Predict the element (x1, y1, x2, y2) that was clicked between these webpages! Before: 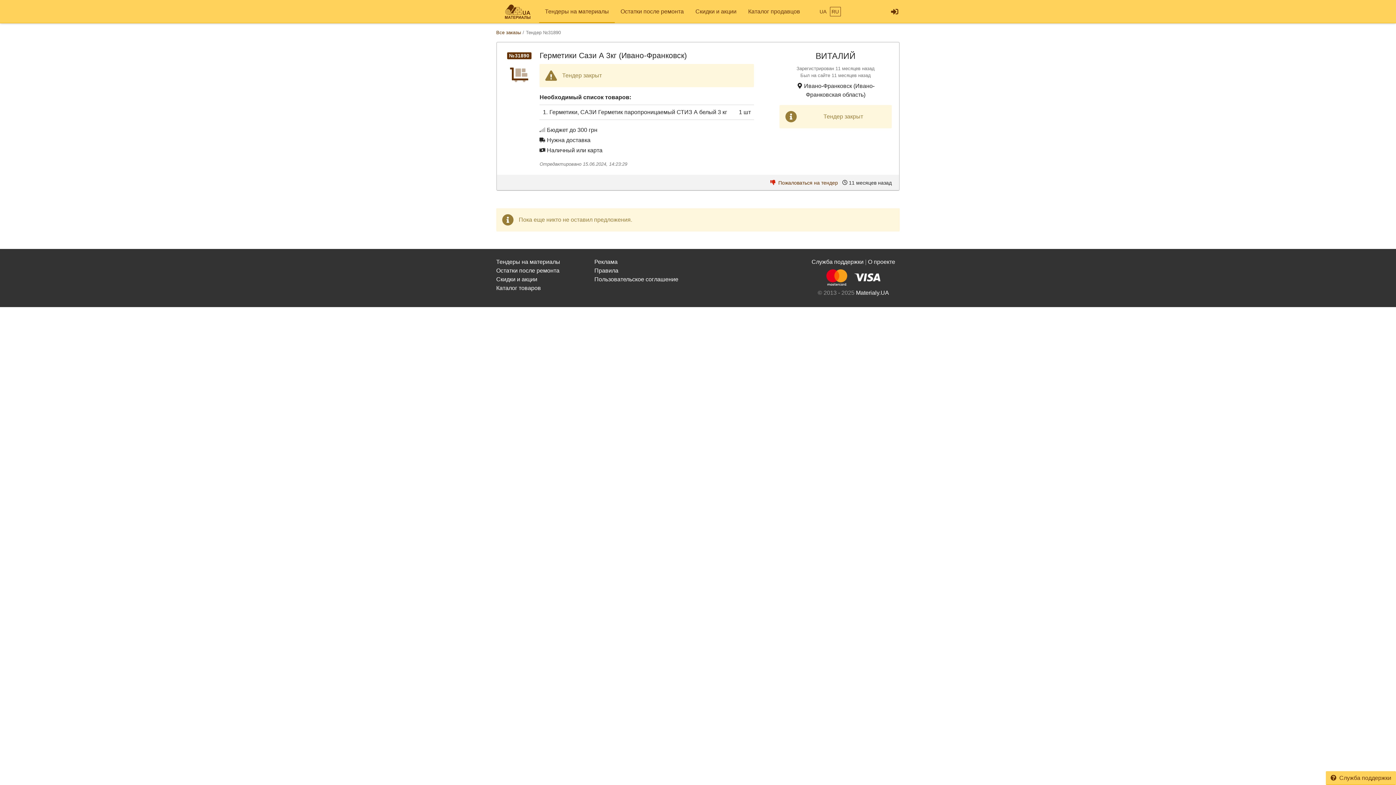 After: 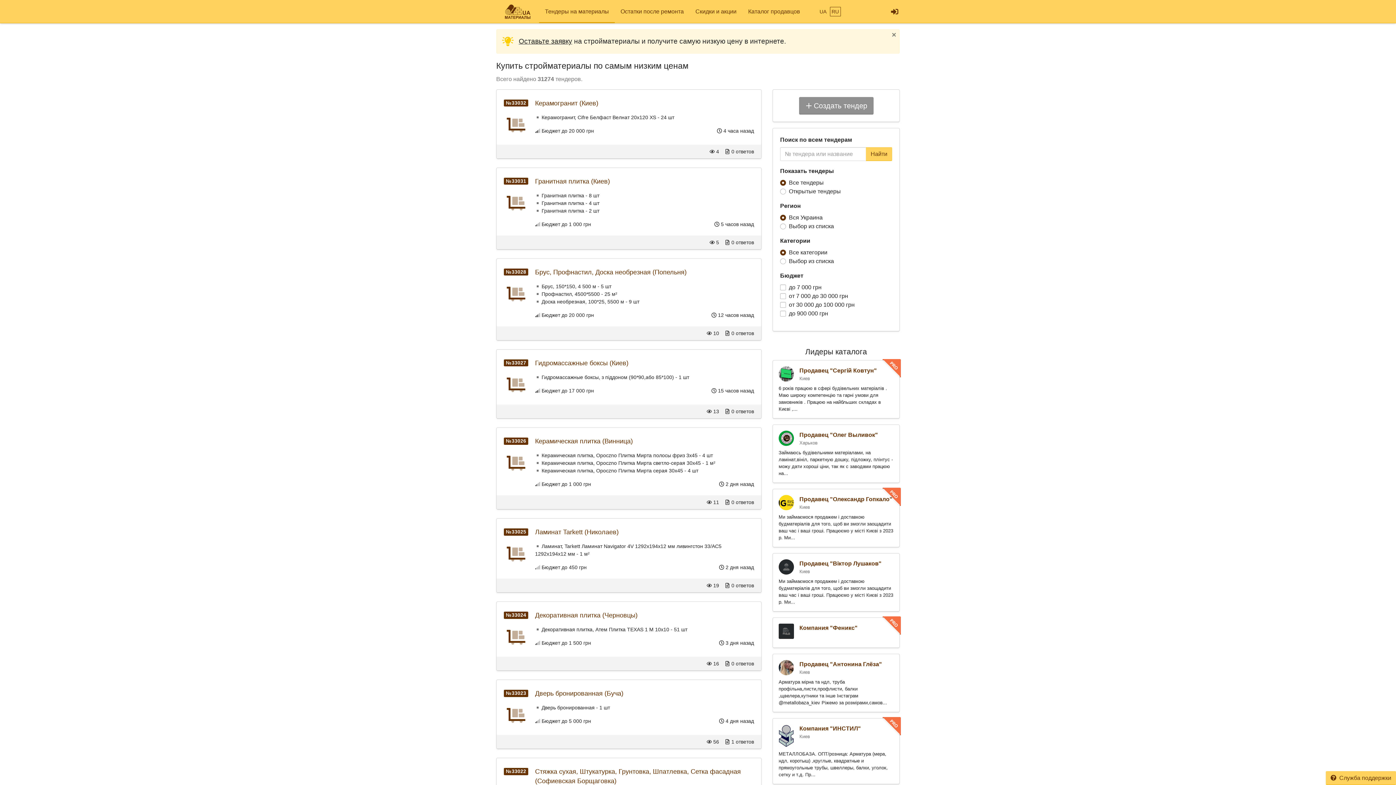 Action: label: Все заказы bbox: (496, 29, 521, 35)